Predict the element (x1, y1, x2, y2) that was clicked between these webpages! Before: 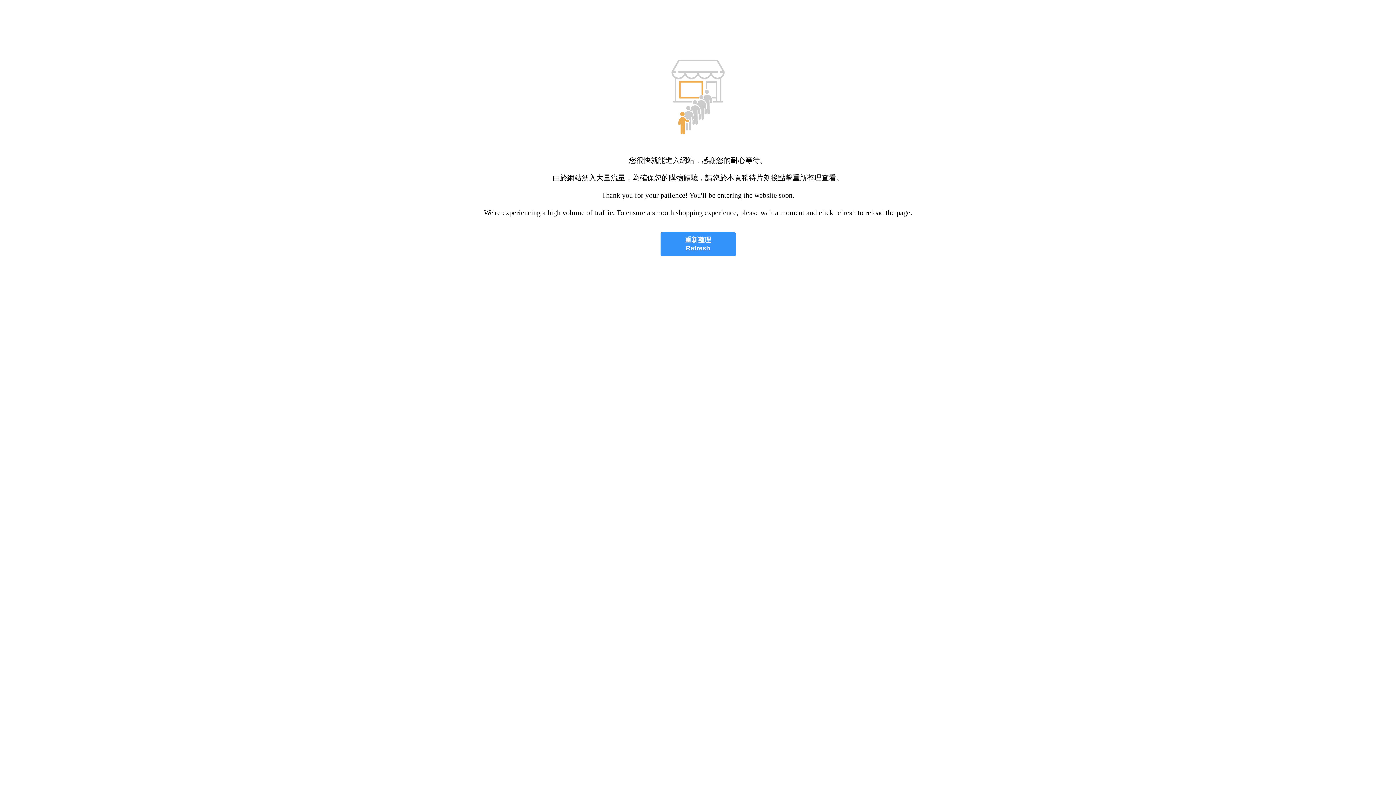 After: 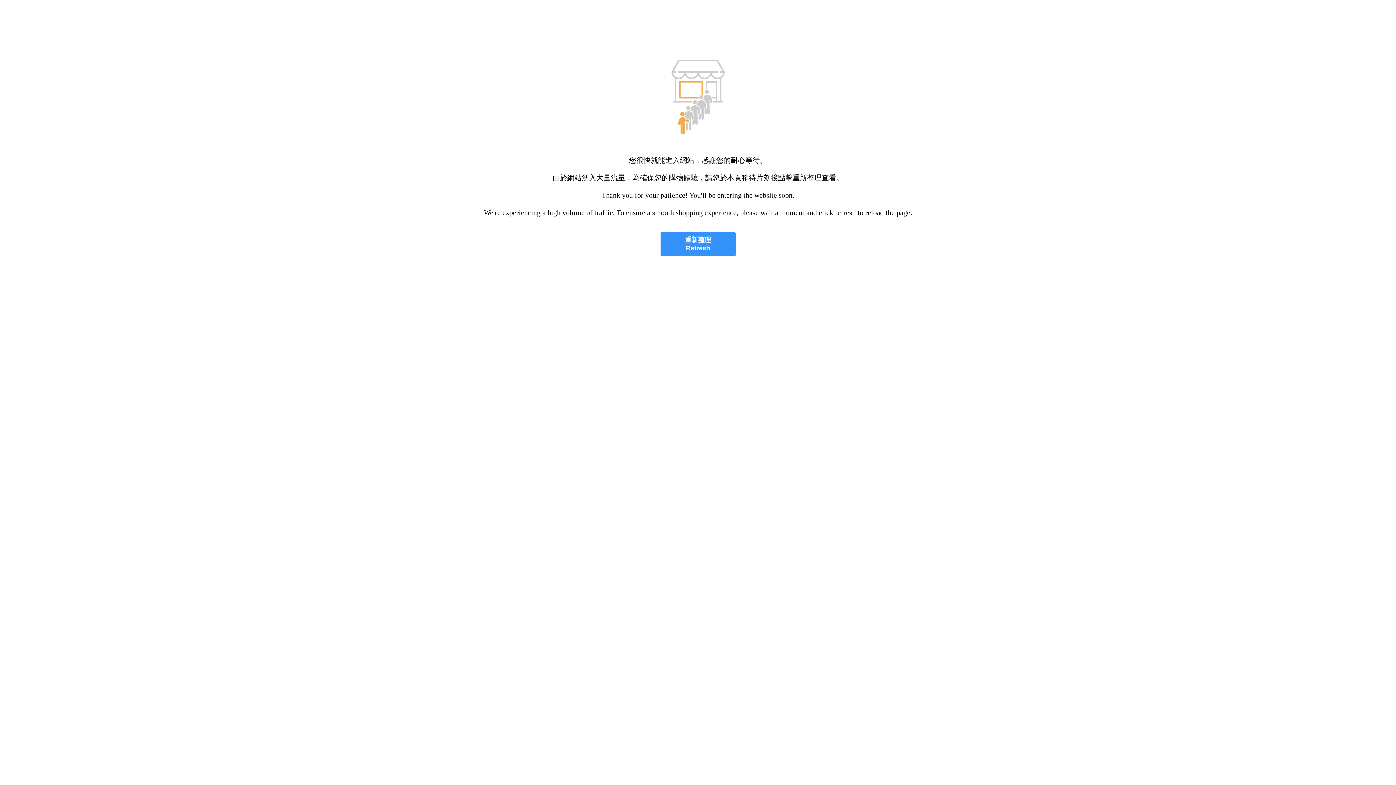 Action: label: 重新整理
Refresh bbox: (660, 232, 735, 256)